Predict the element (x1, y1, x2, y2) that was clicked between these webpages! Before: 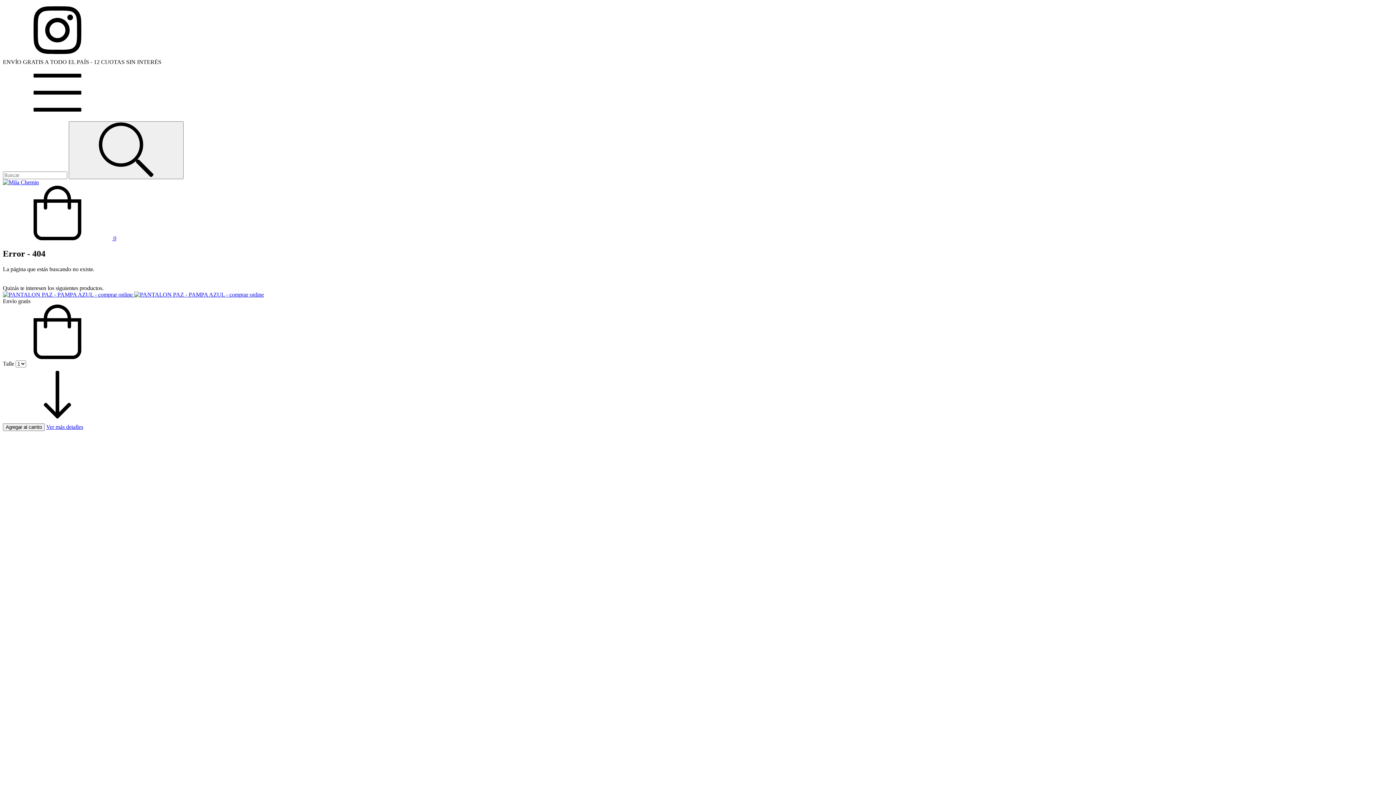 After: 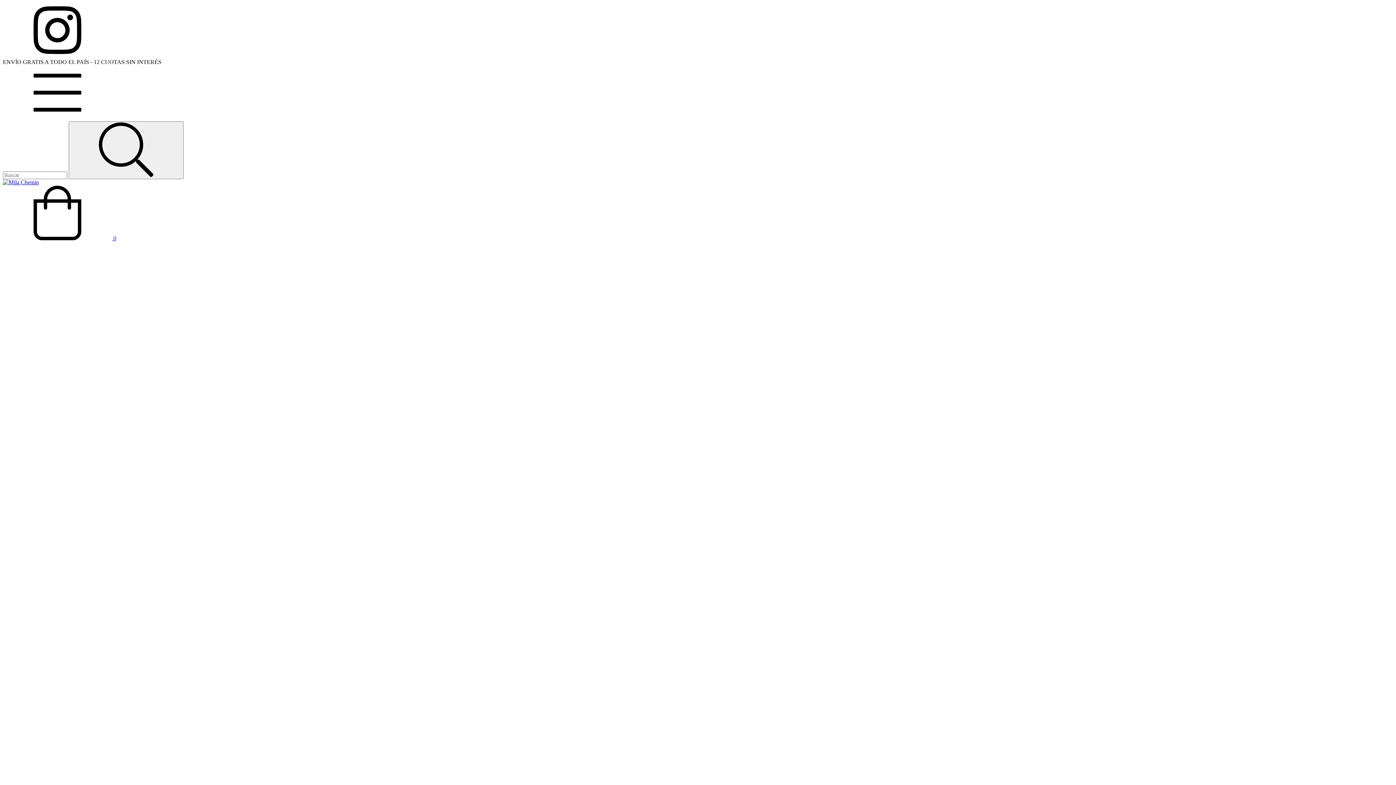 Action: label: PANTALON PAZ - PAMPA AZUL bbox: (2, 291, 264, 297)